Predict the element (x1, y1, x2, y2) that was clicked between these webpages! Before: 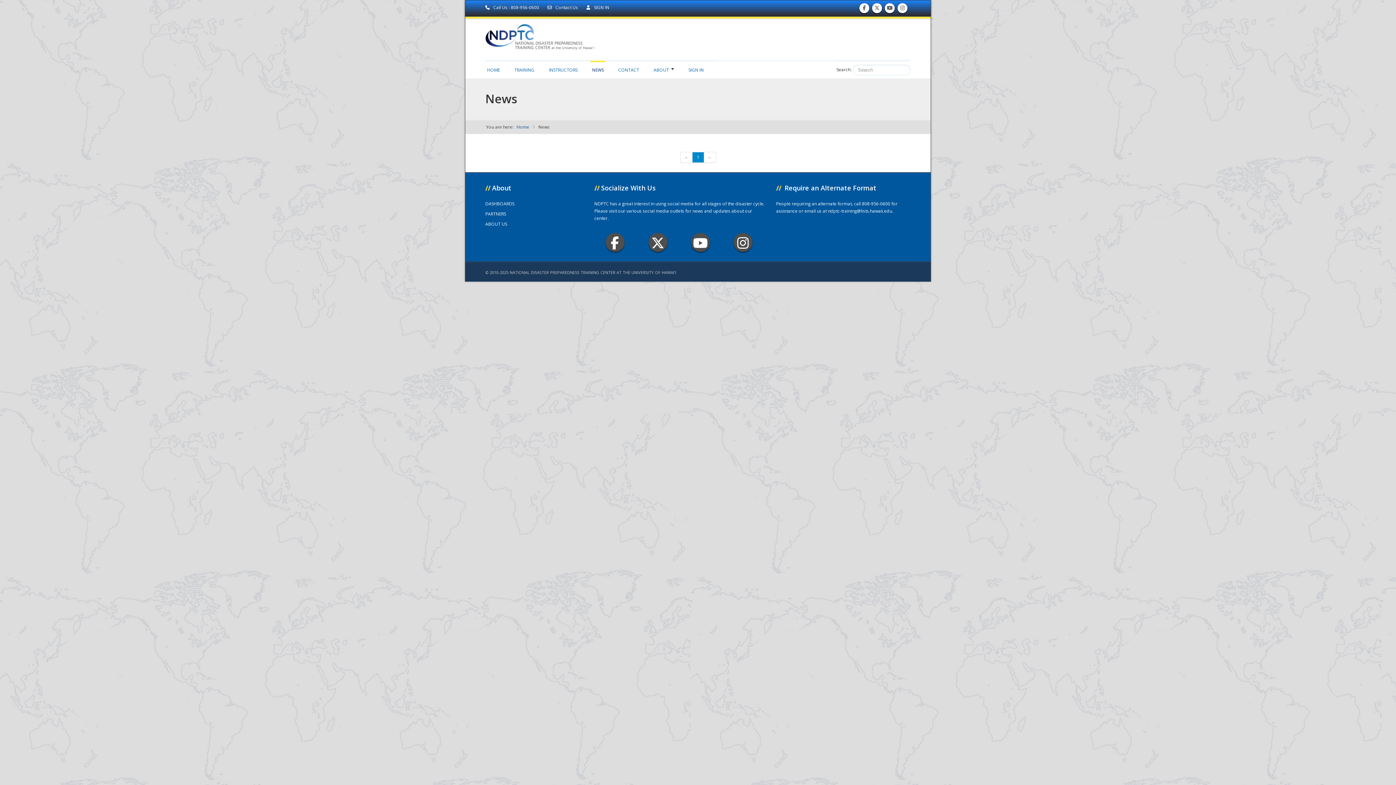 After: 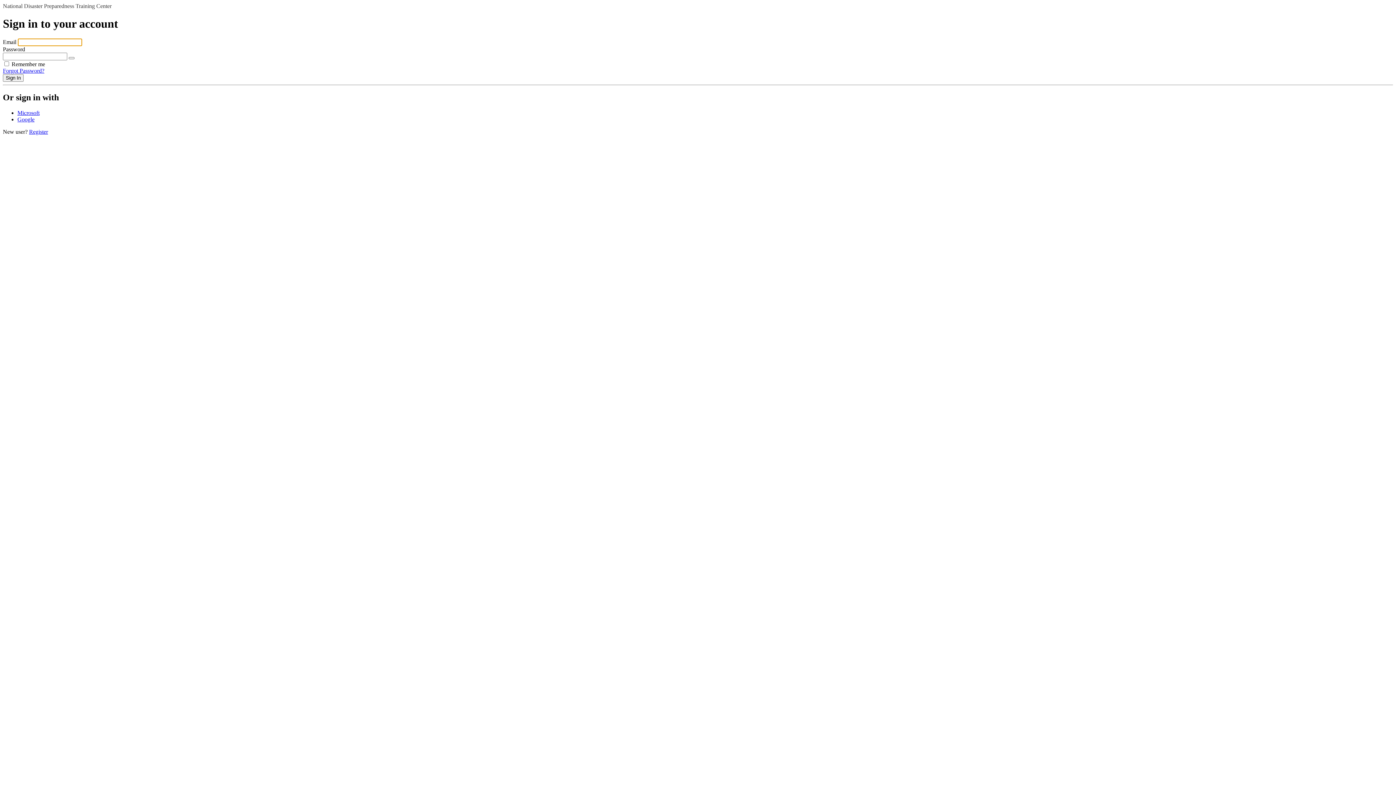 Action: bbox: (586, 4, 609, 10) label:  SIGN IN